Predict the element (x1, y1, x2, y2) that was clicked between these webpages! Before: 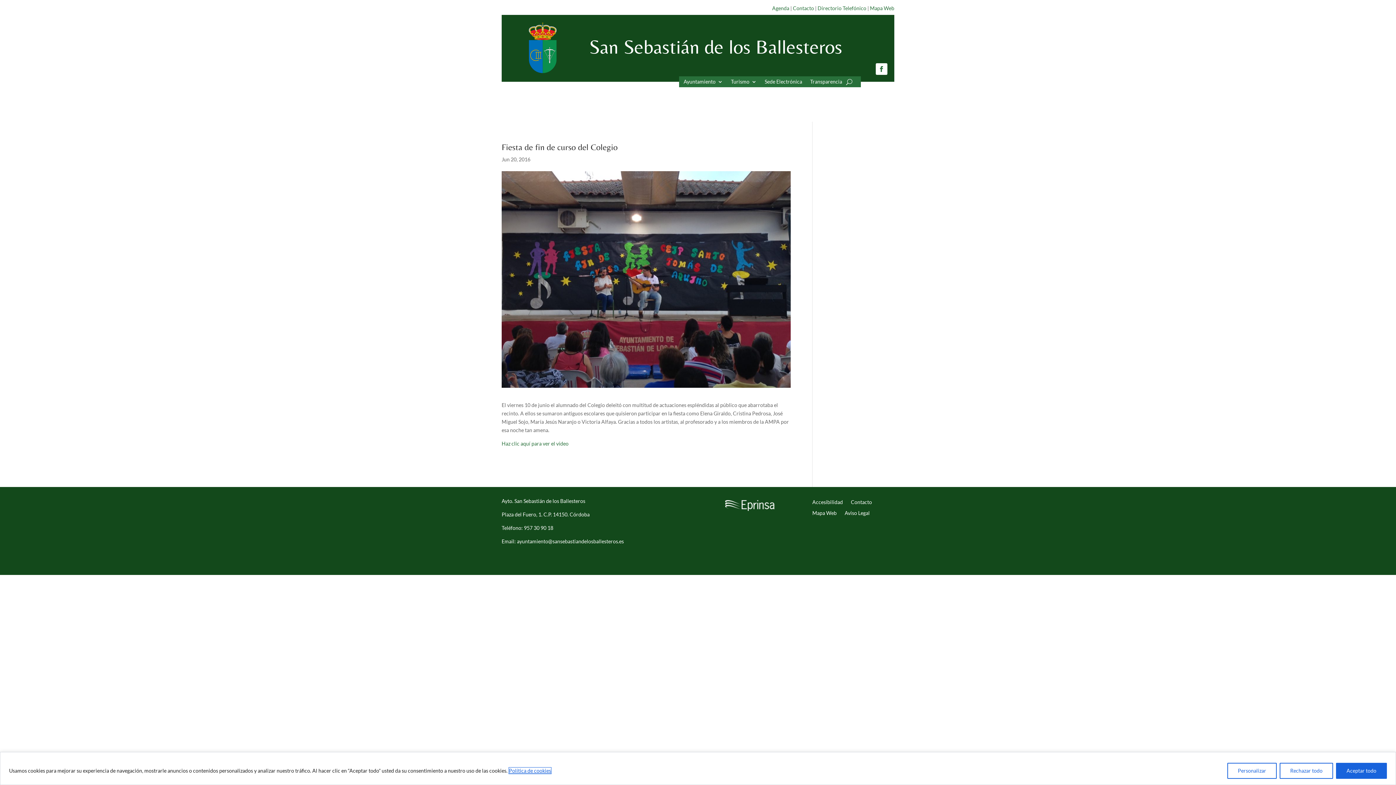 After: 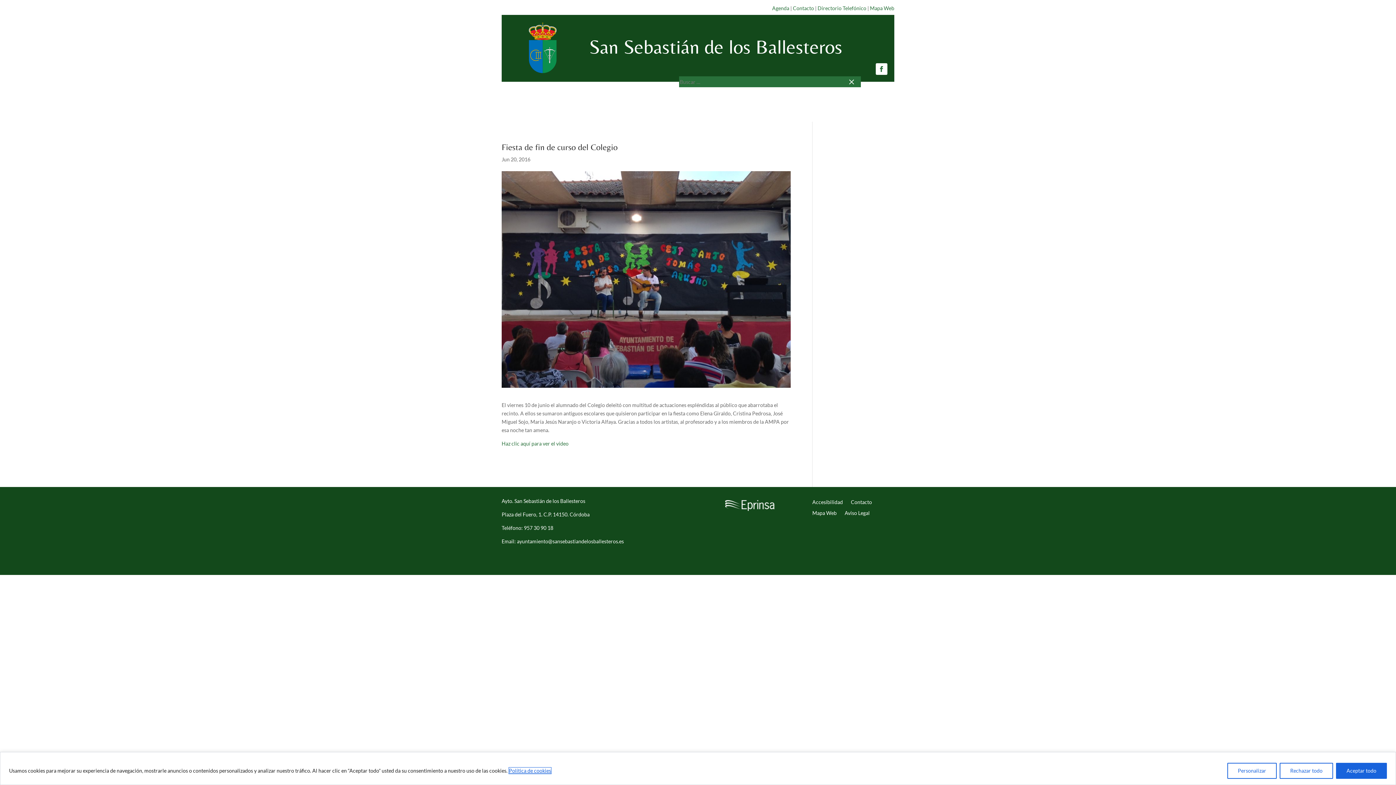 Action: bbox: (846, 76, 852, 87)